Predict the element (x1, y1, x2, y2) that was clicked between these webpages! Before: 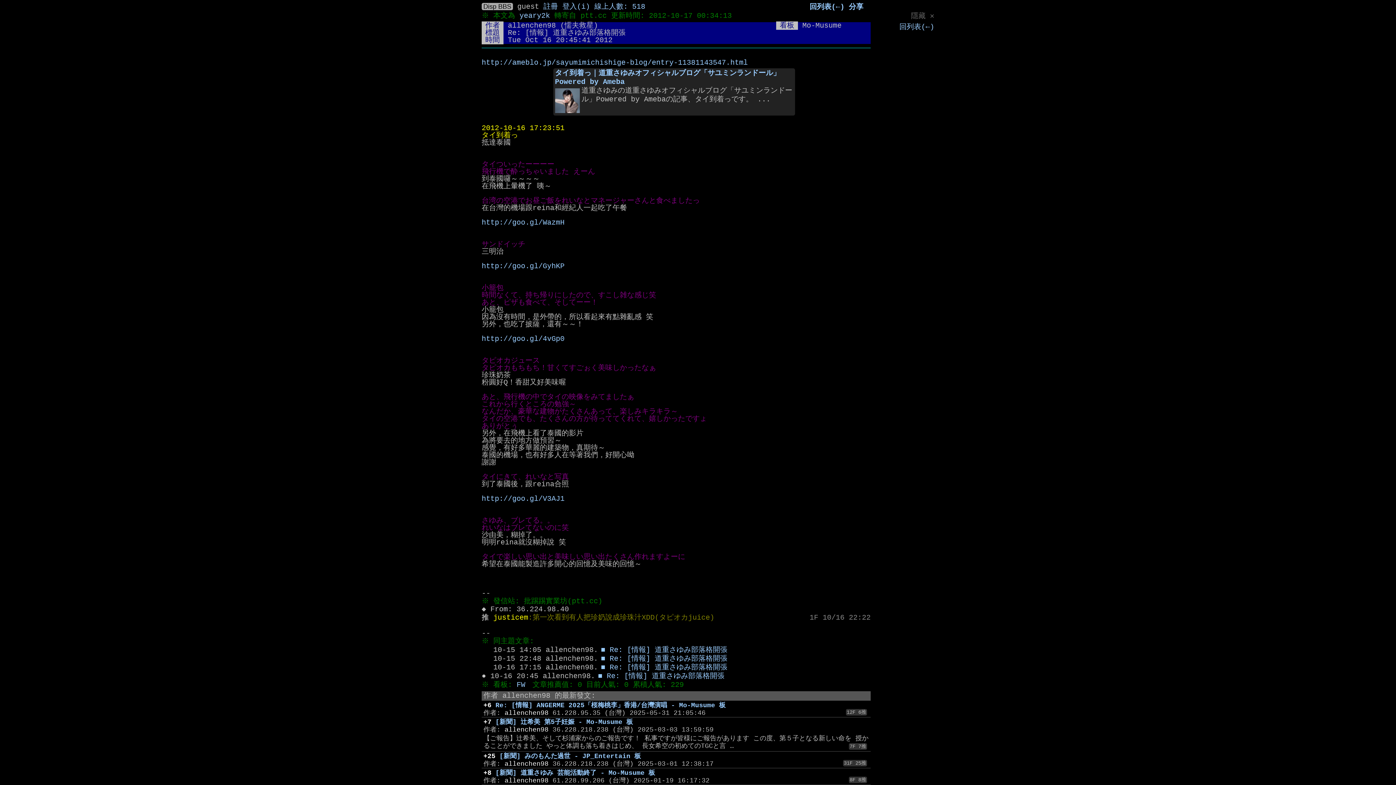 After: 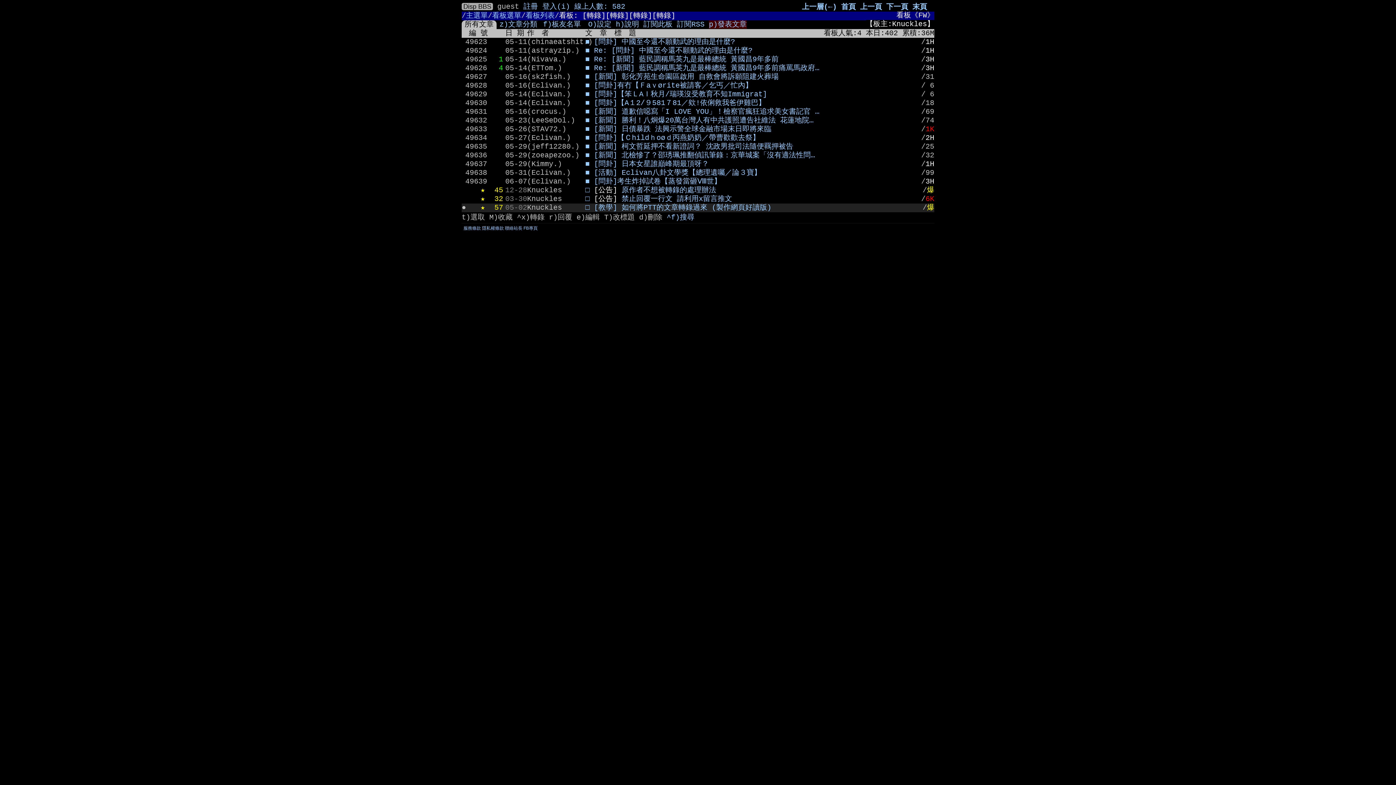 Action: bbox: (516, 681, 525, 689) label: FW